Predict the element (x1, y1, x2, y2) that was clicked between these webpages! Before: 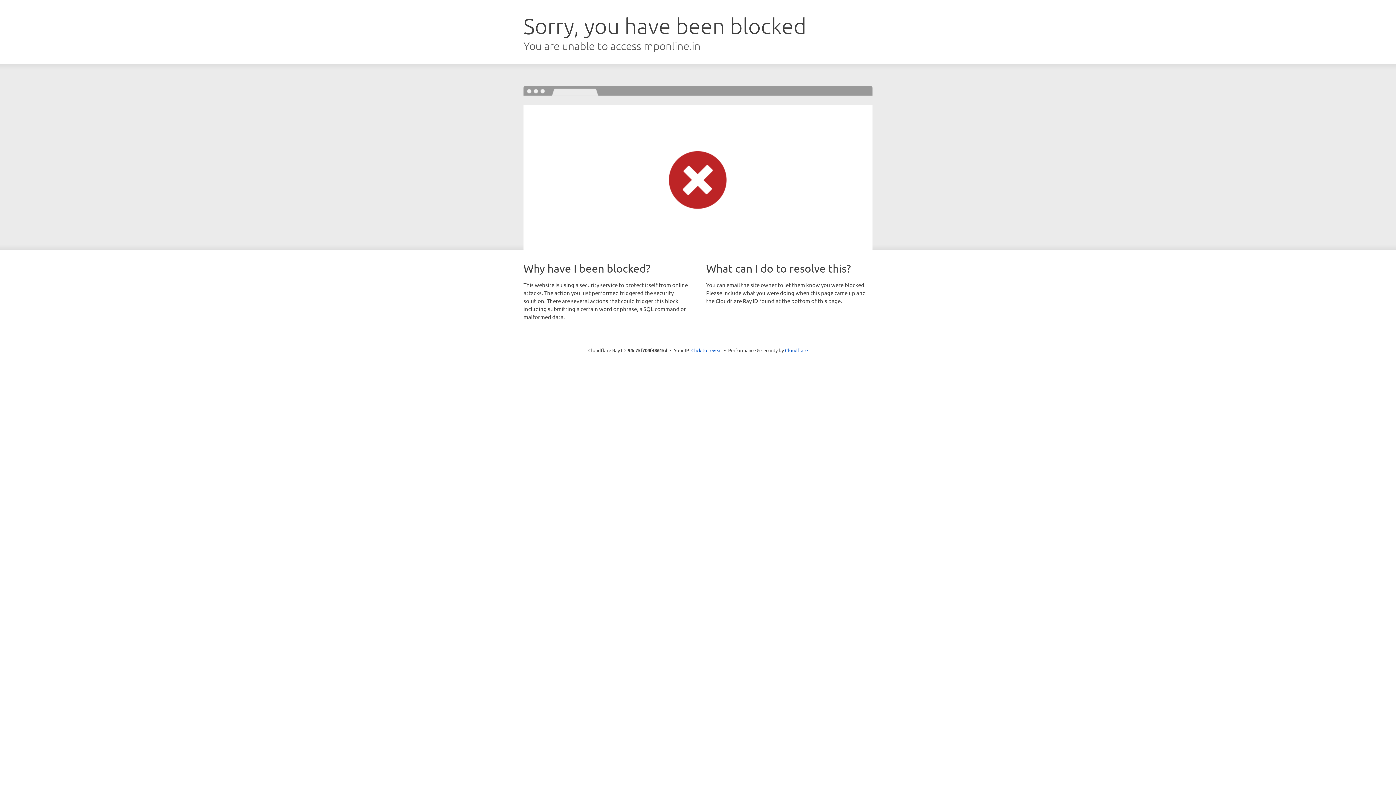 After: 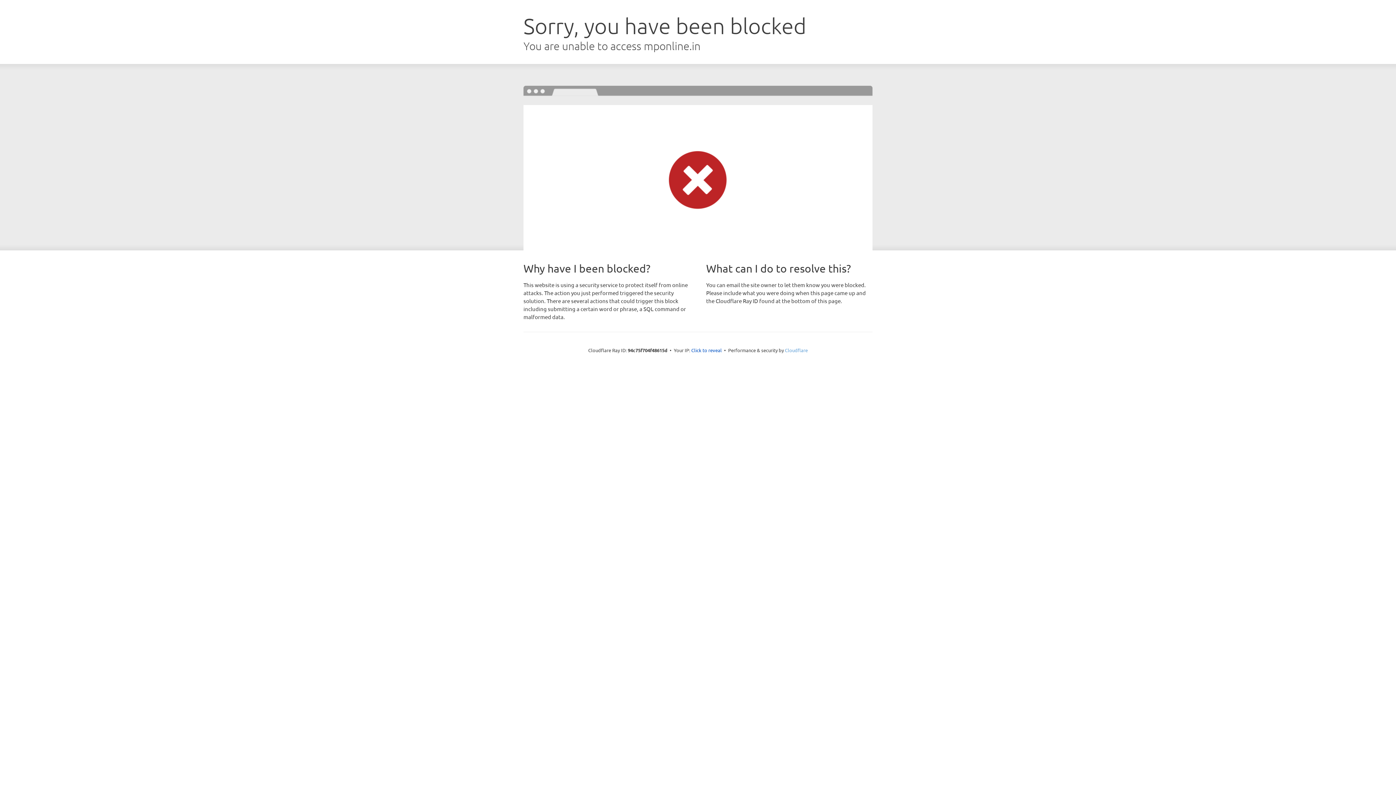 Action: bbox: (785, 347, 808, 353) label: Cloudflare